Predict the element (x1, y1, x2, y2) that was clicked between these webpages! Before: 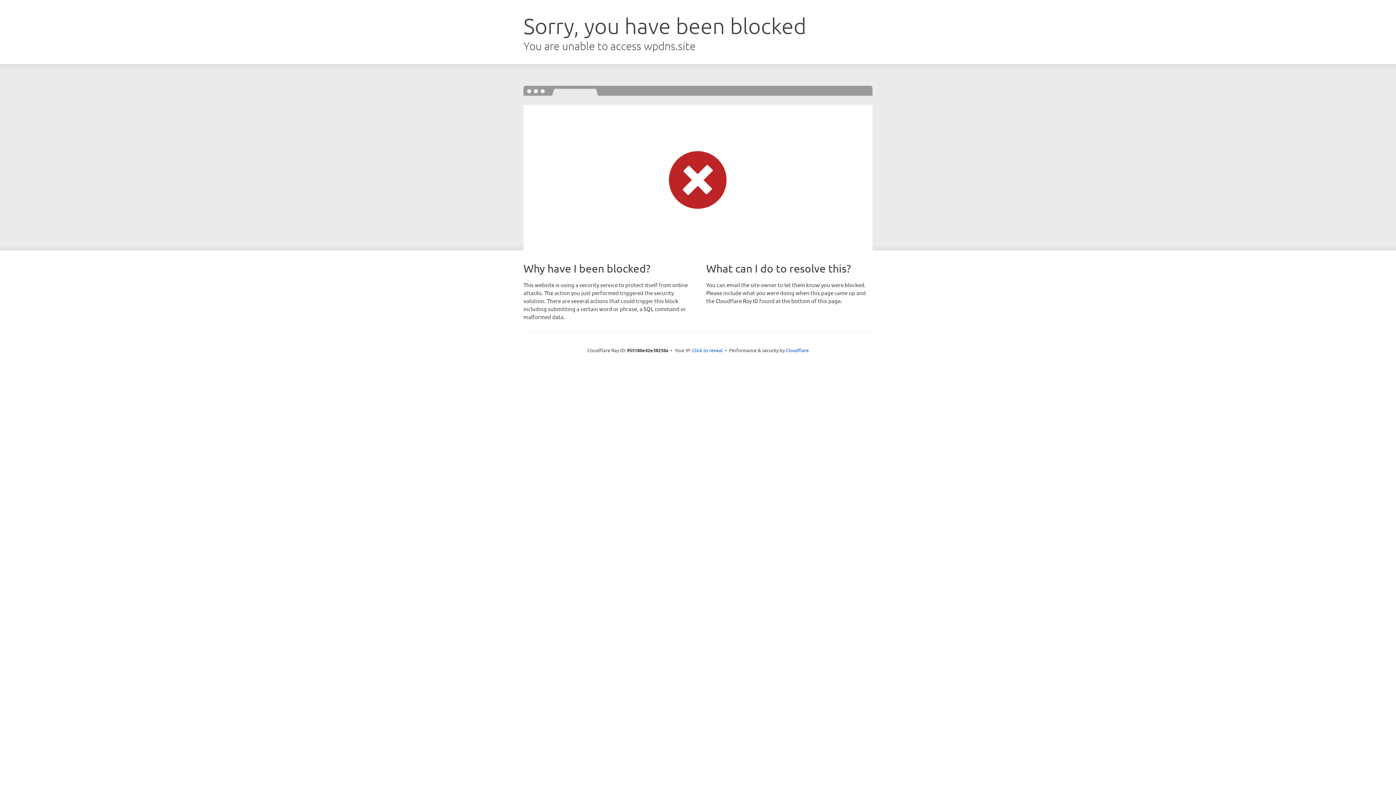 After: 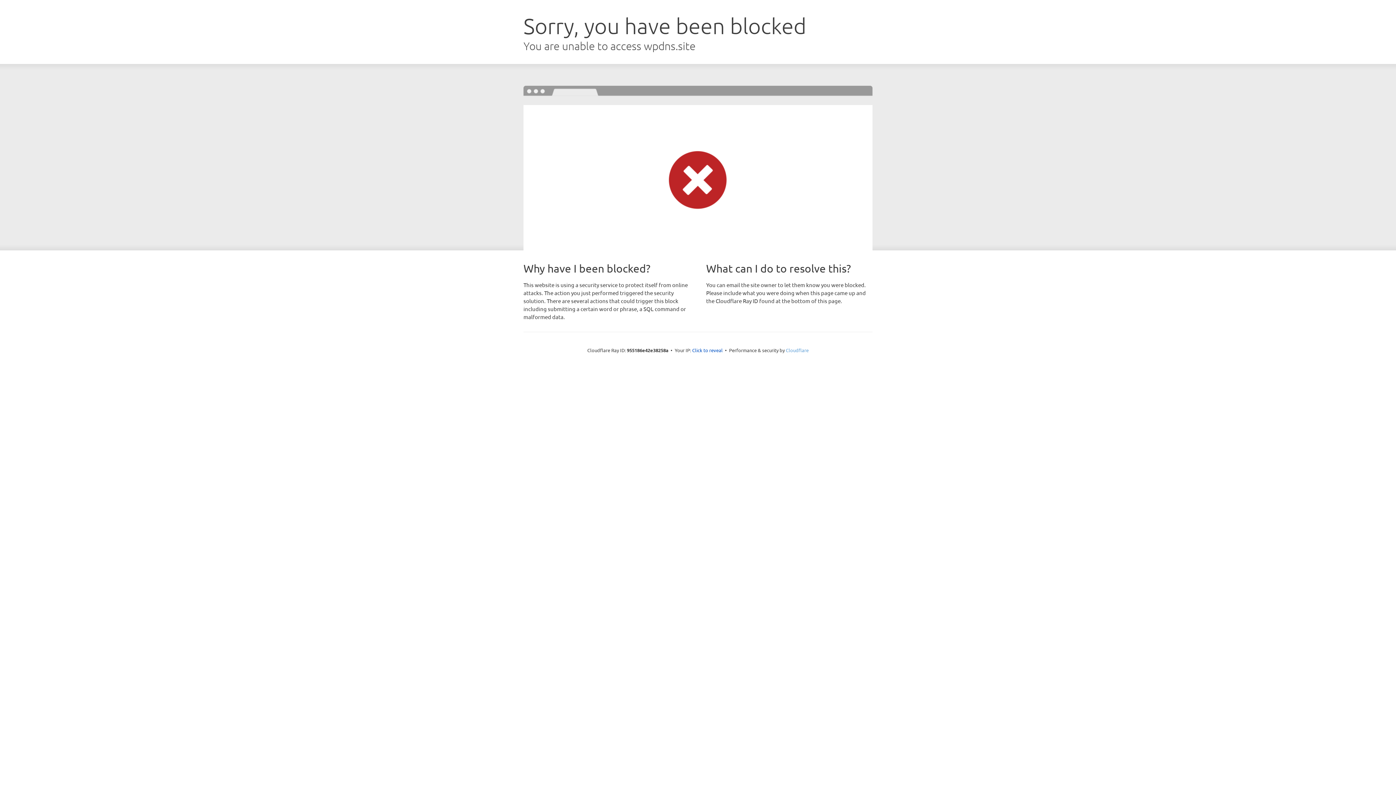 Action: label: Cloudflare bbox: (786, 347, 808, 353)